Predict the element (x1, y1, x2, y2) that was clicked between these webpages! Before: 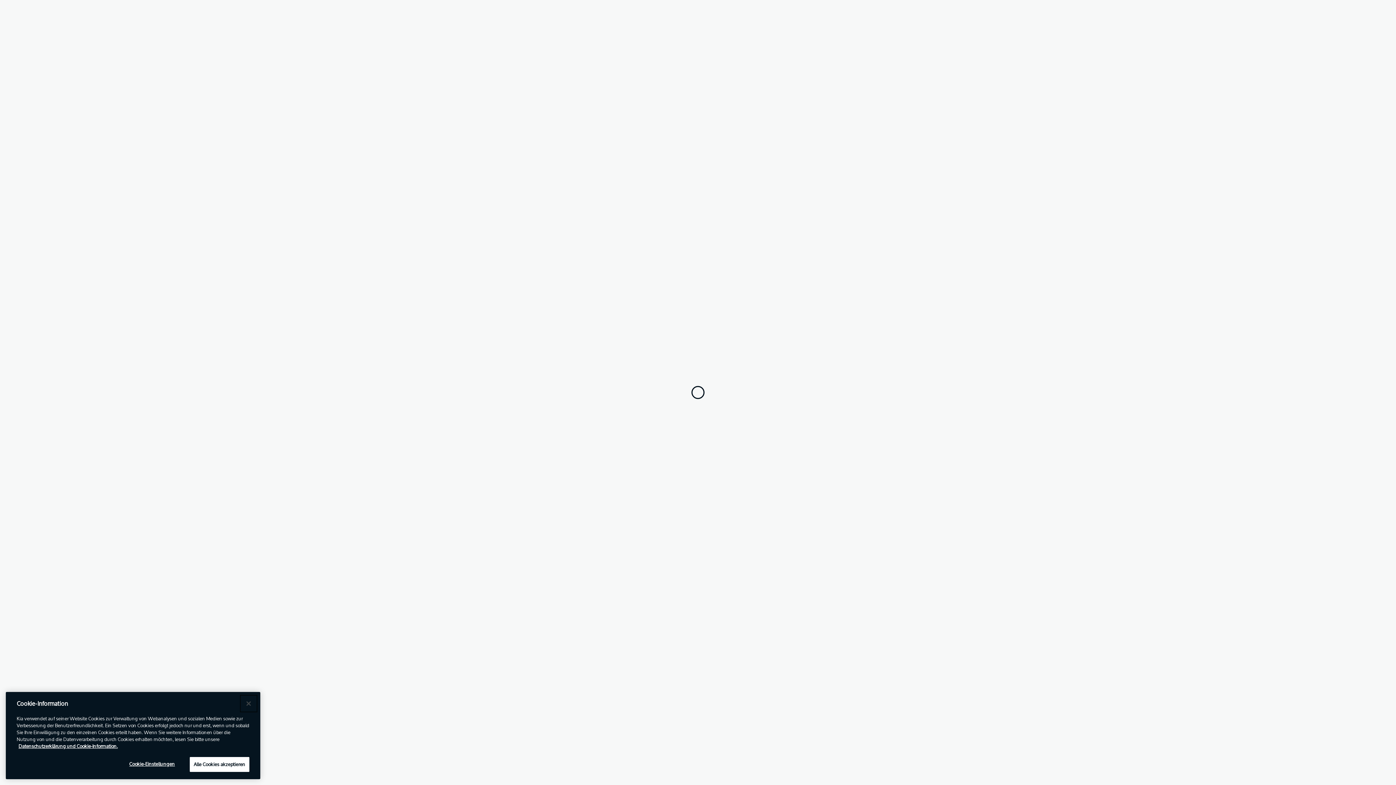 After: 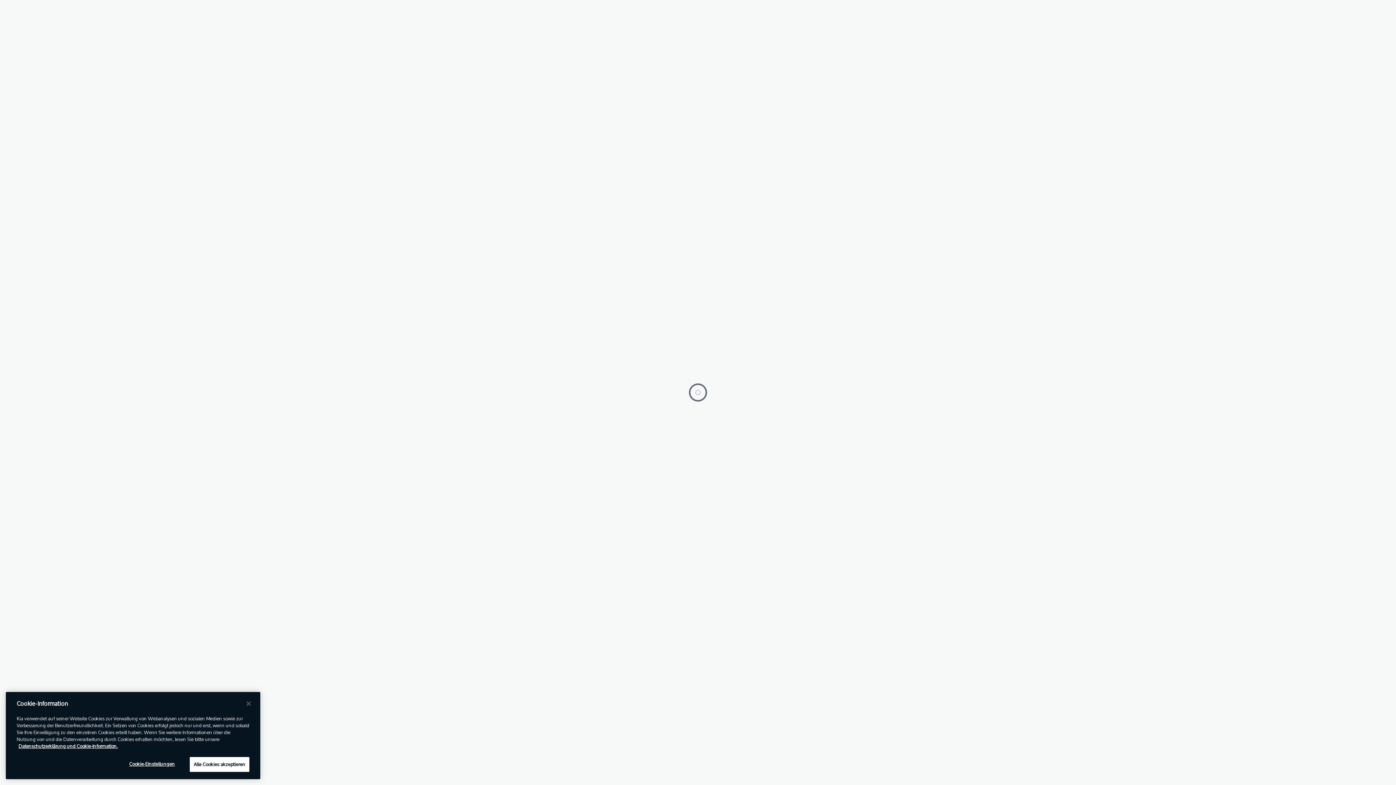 Action: bbox: (436, 748, 517, 759) label: {{footerLink.text}} 